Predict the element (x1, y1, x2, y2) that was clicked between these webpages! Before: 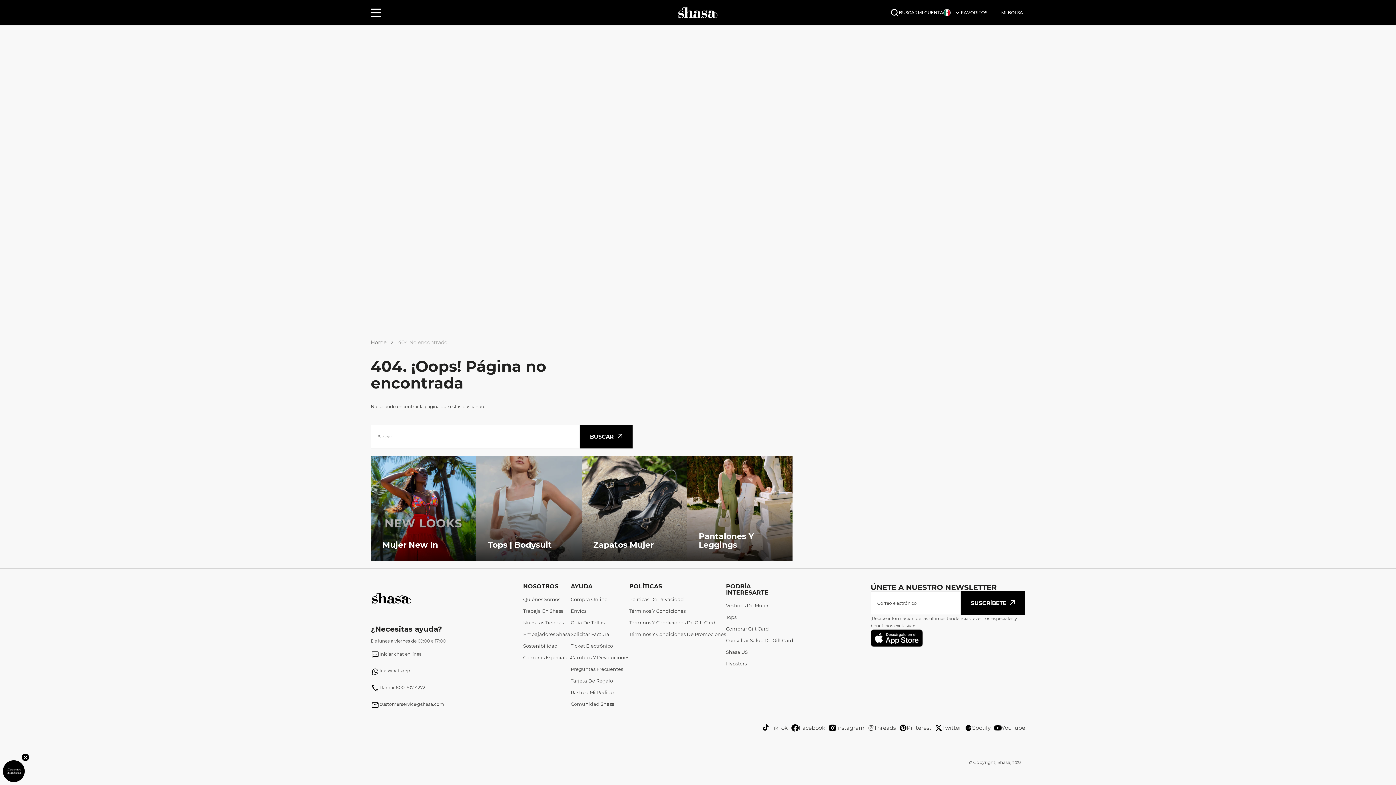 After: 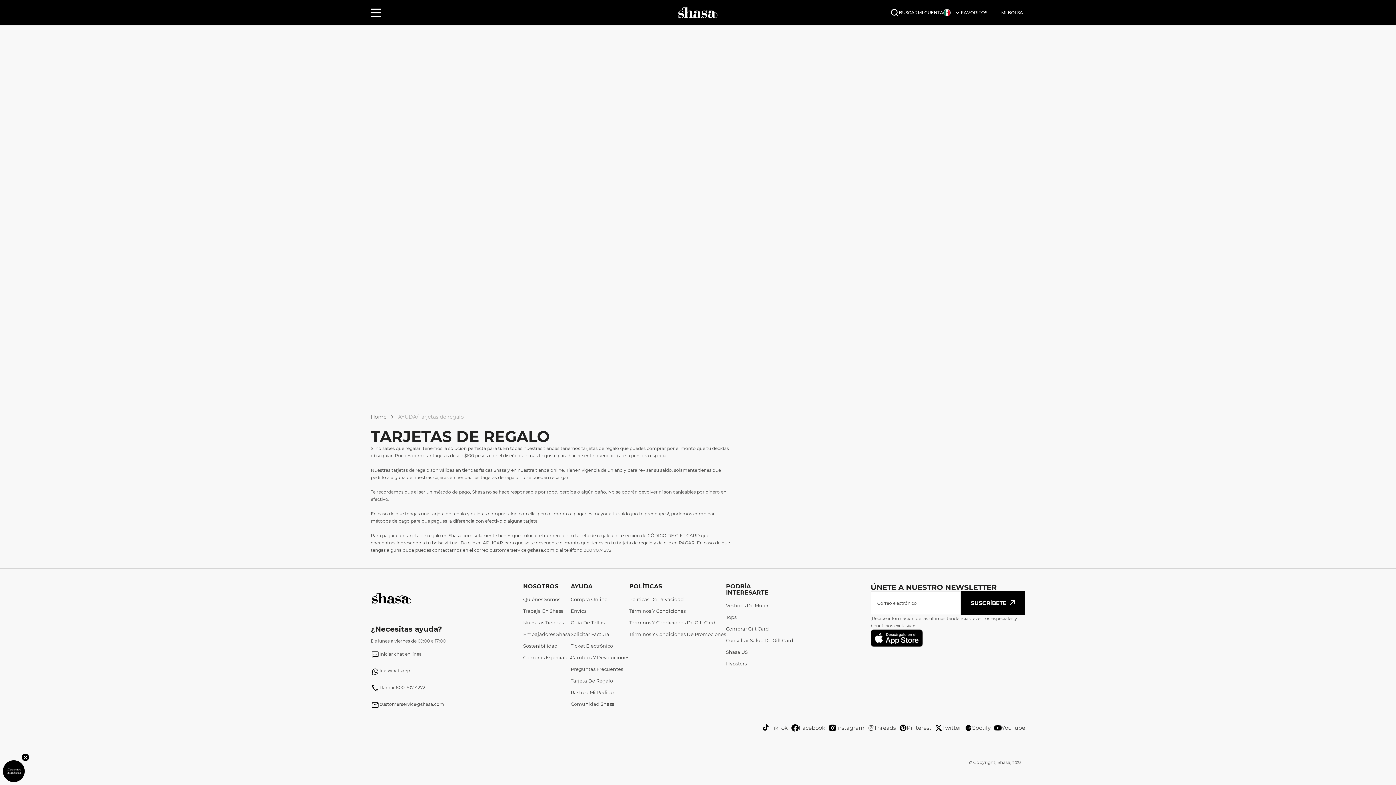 Action: label: Tarjeta De Regalo bbox: (570, 675, 613, 686)